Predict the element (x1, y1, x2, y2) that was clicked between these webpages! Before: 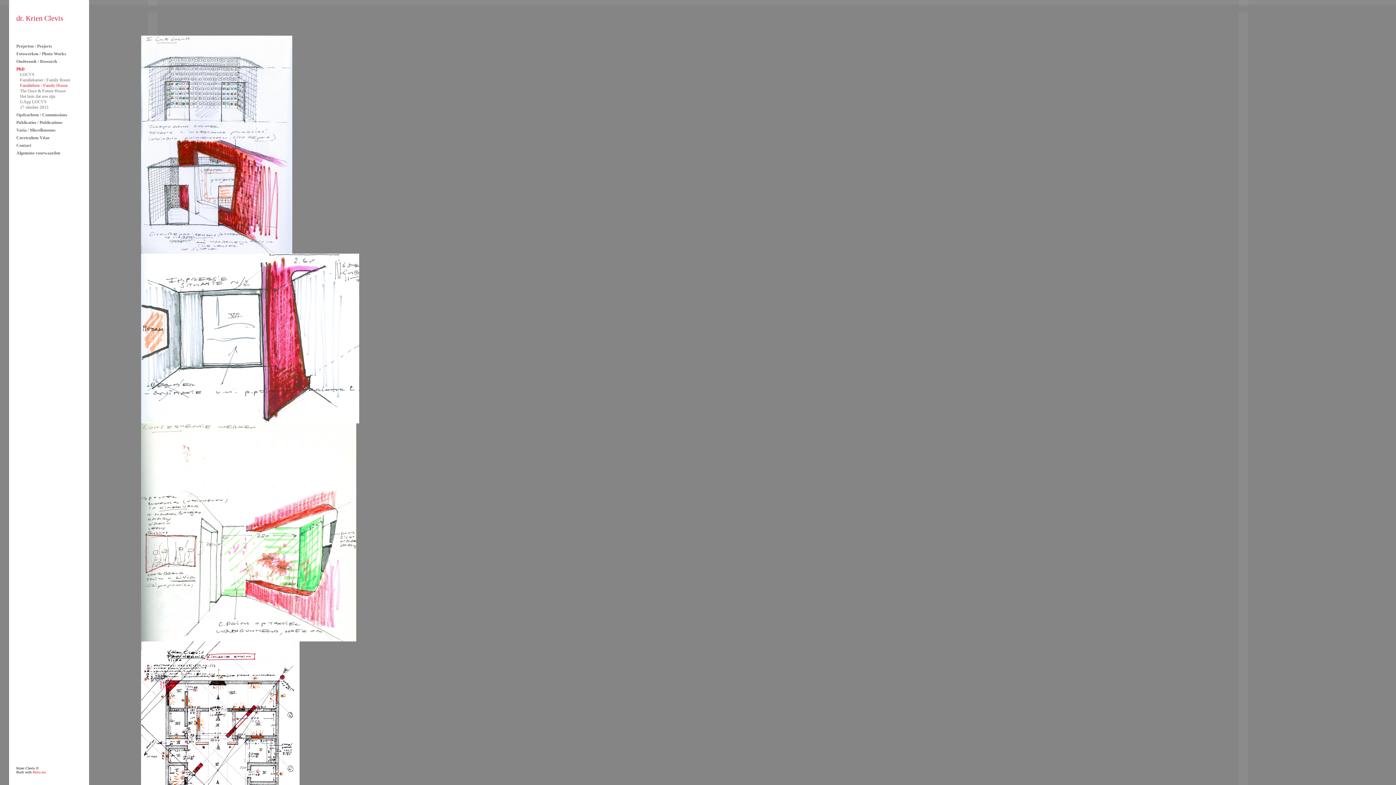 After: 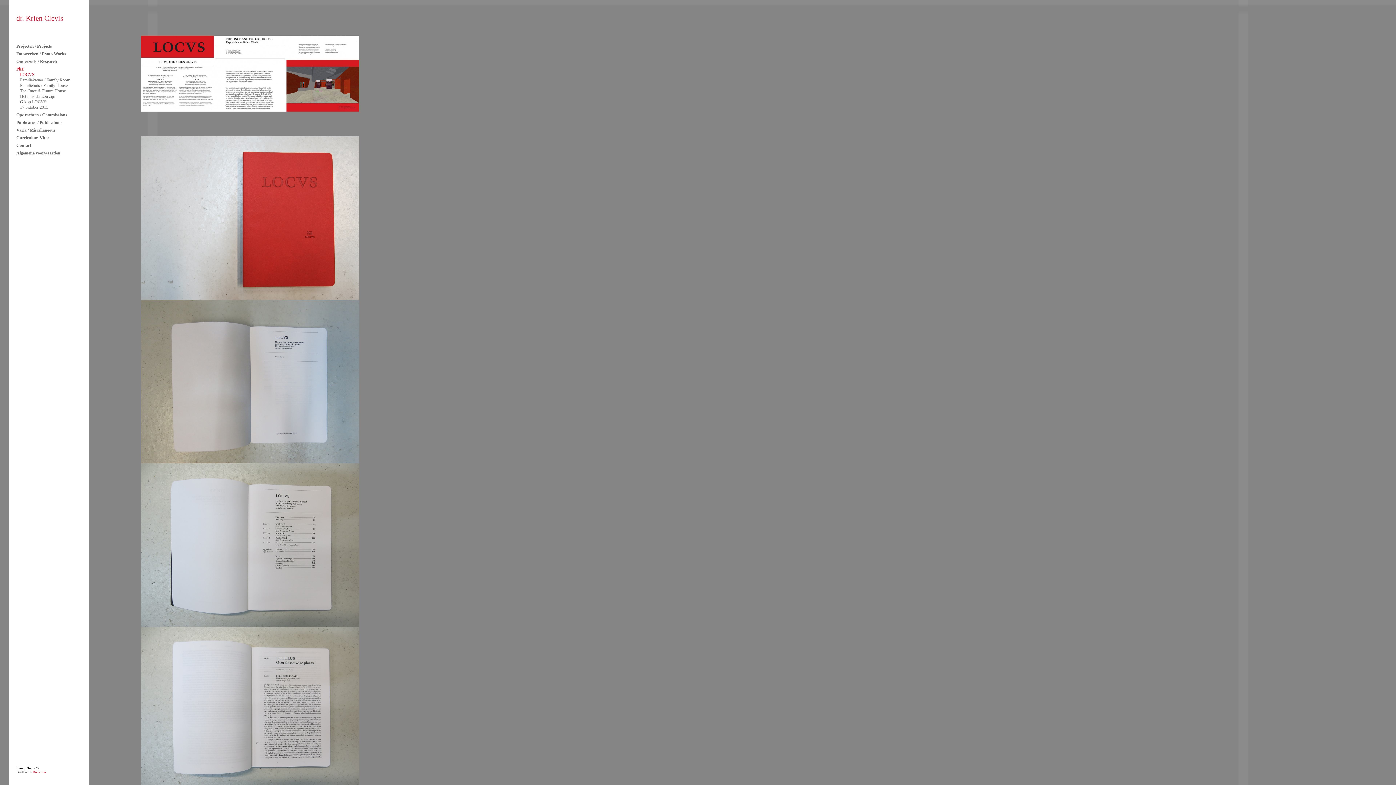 Action: label: PhD bbox: (16, 66, 24, 71)